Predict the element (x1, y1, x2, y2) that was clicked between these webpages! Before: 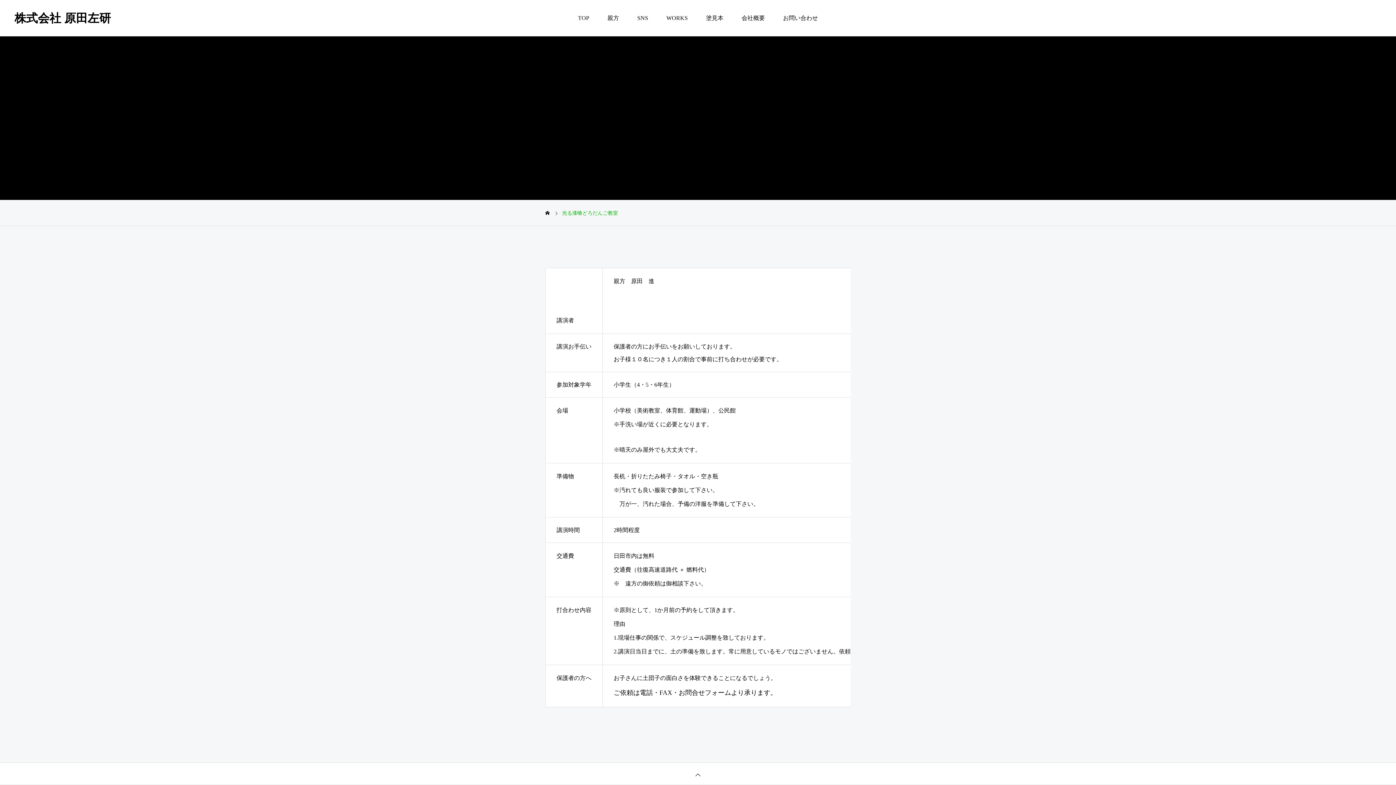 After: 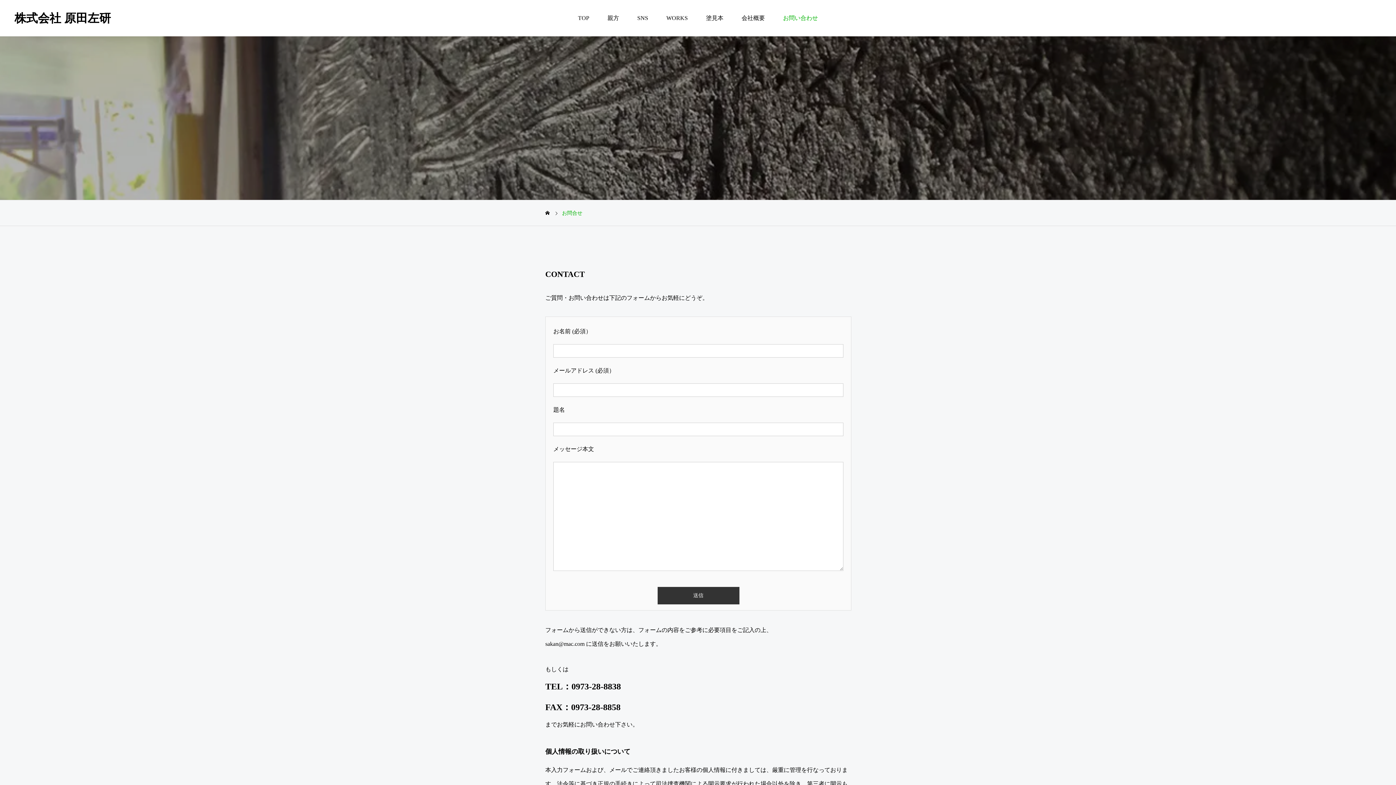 Action: label: お問い合わせ bbox: (774, 0, 827, 36)